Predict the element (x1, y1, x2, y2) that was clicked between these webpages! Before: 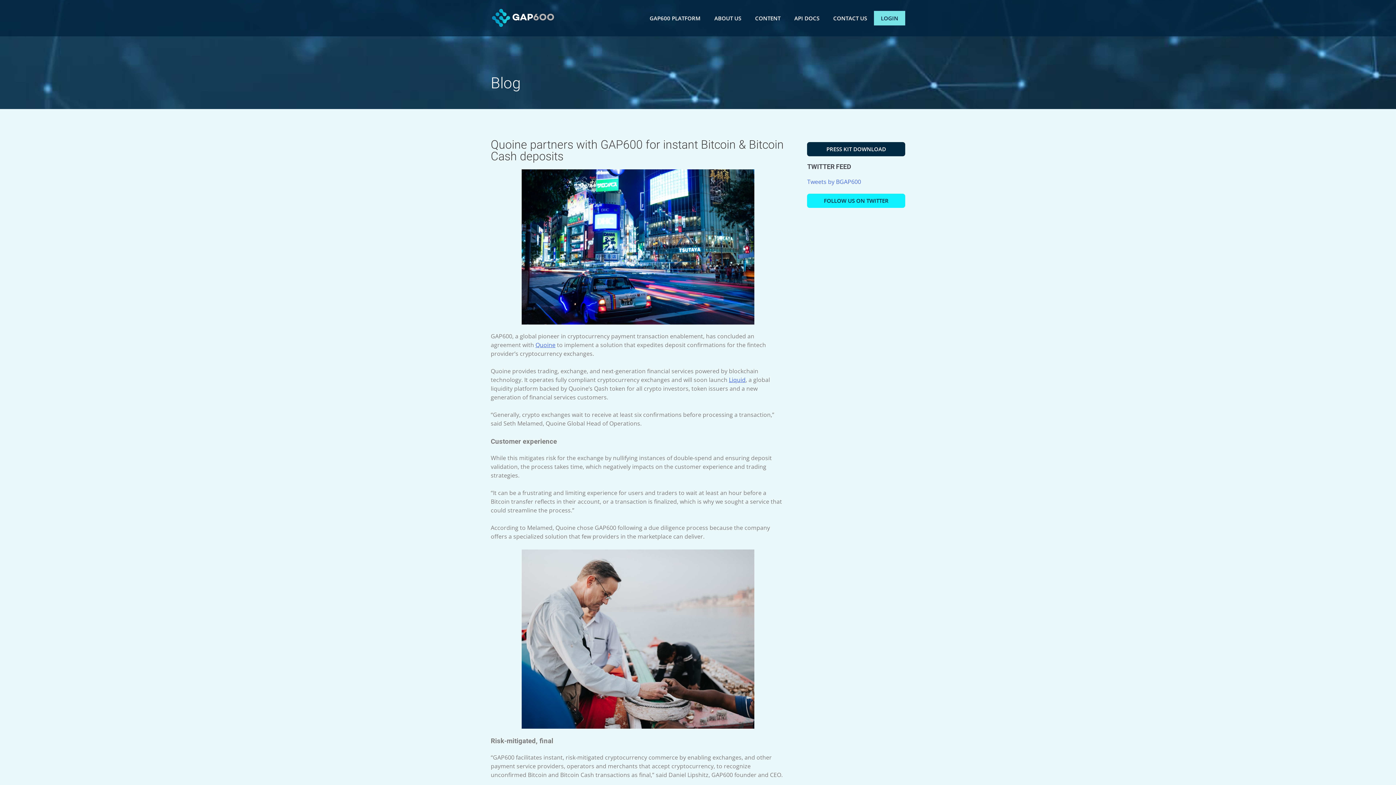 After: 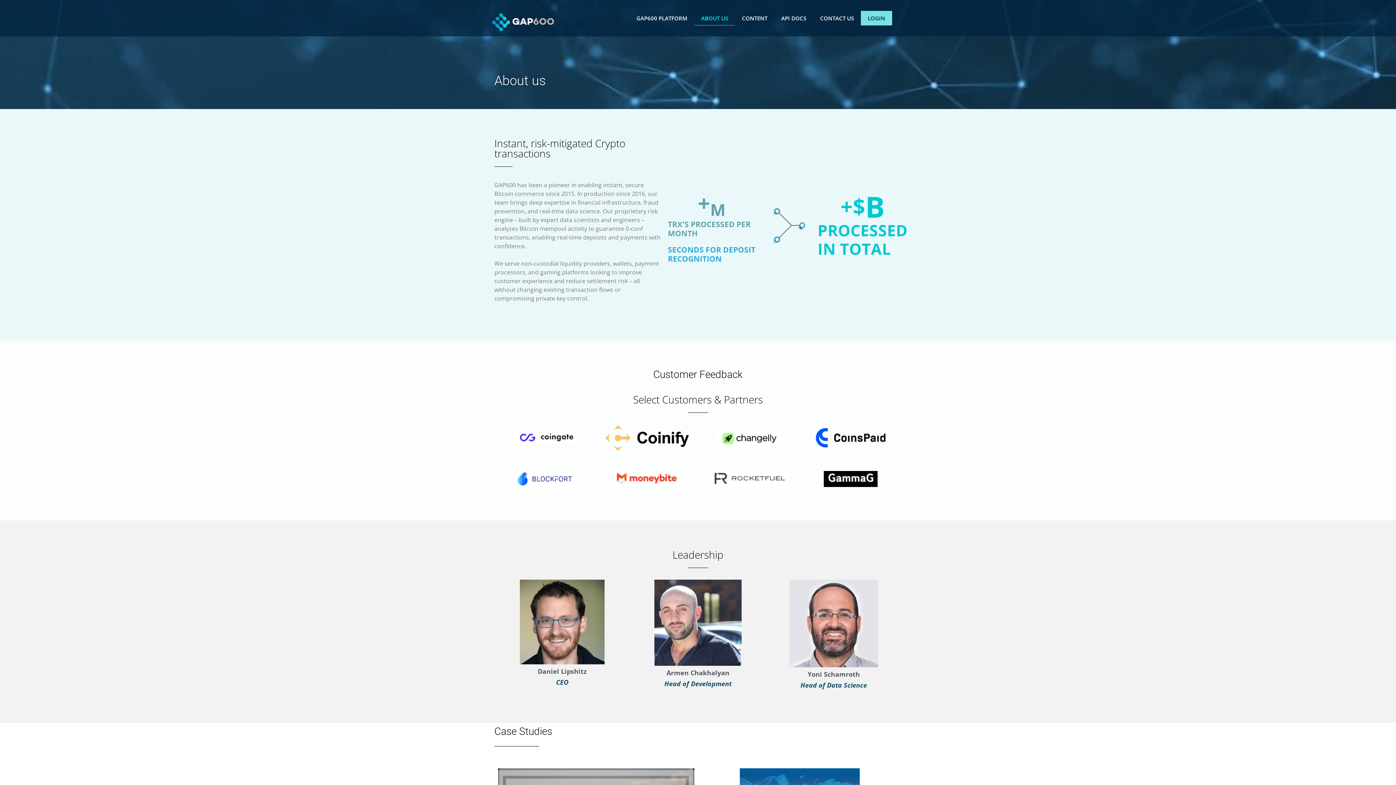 Action: bbox: (707, 10, 748, 25) label: ABOUT US